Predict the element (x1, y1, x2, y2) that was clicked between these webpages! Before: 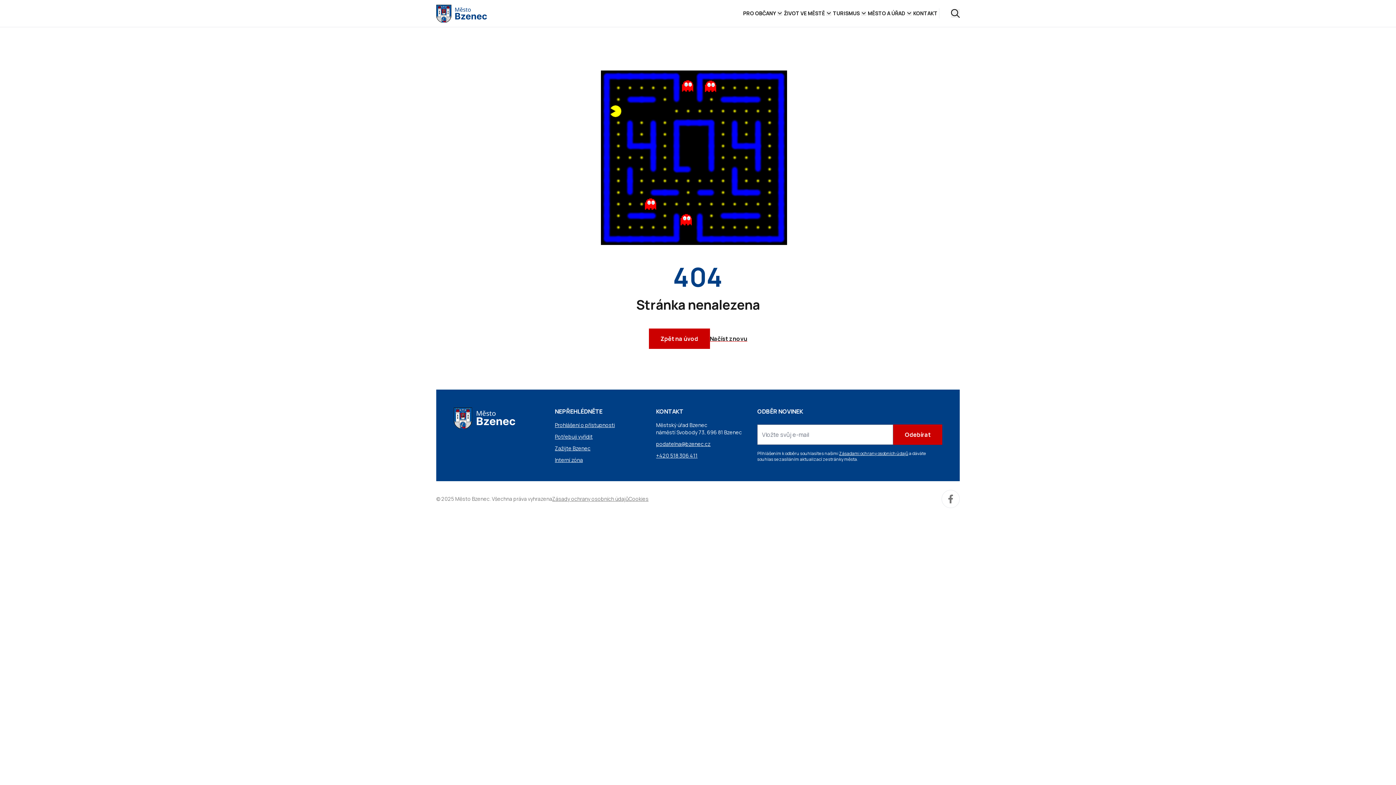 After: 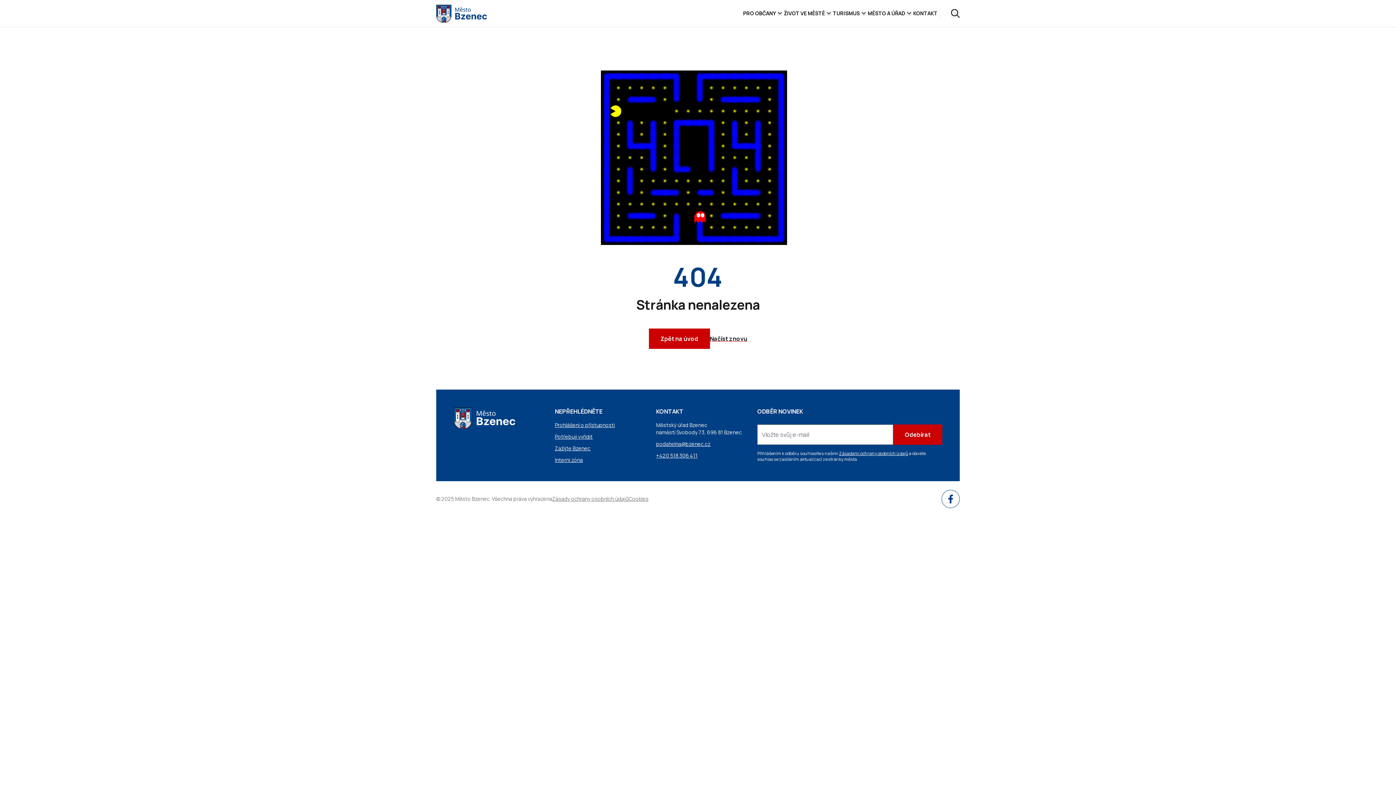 Action: bbox: (941, 490, 960, 508)